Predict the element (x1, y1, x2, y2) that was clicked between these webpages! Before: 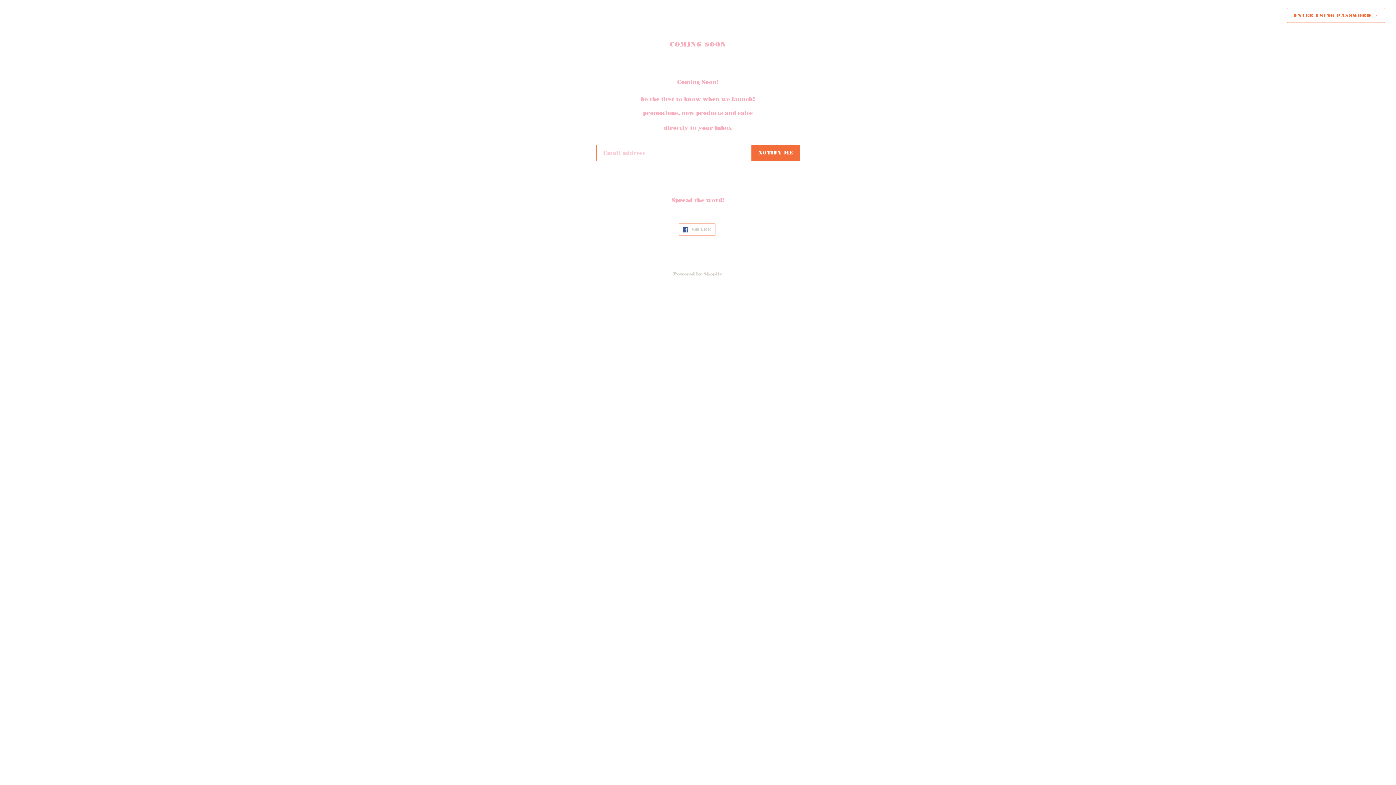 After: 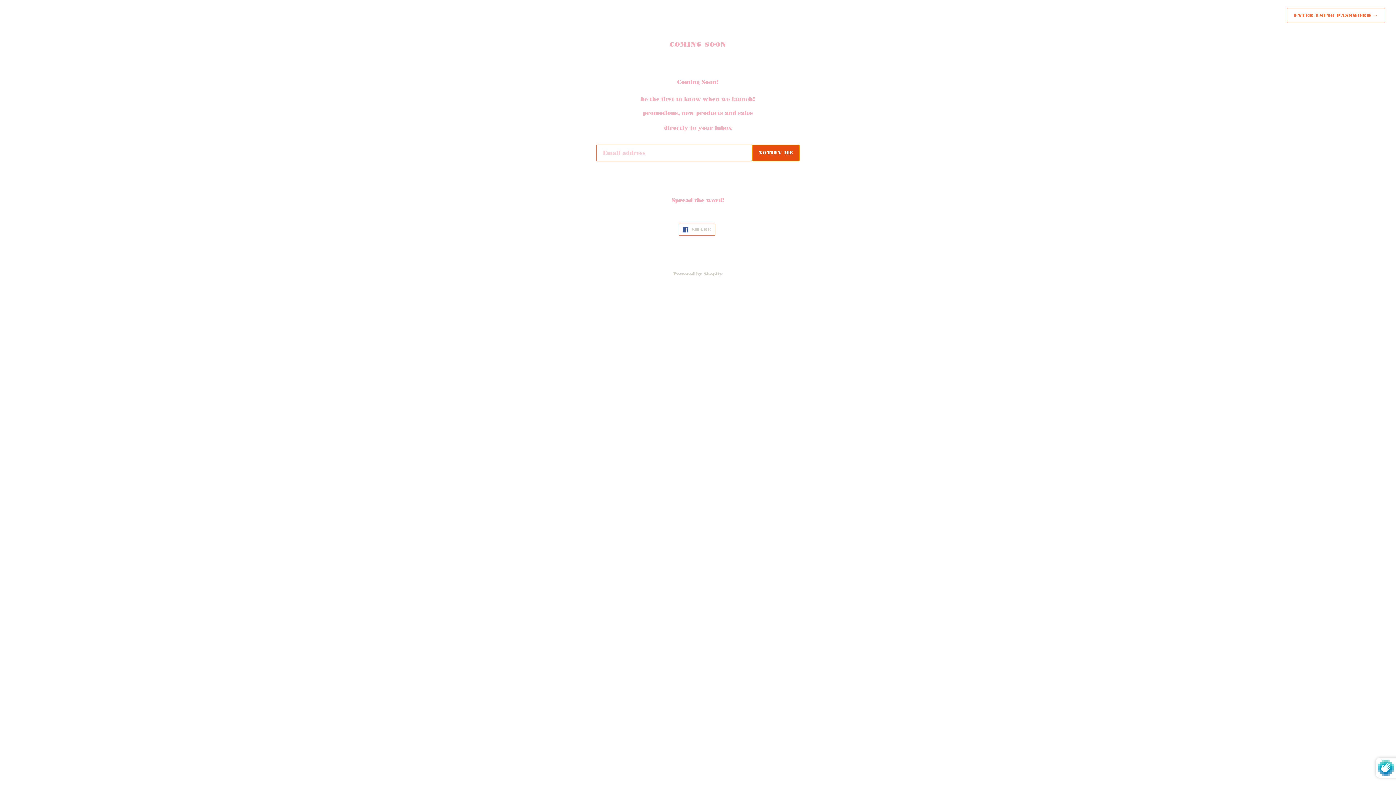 Action: bbox: (751, 144, 800, 161) label: NOTIFY ME